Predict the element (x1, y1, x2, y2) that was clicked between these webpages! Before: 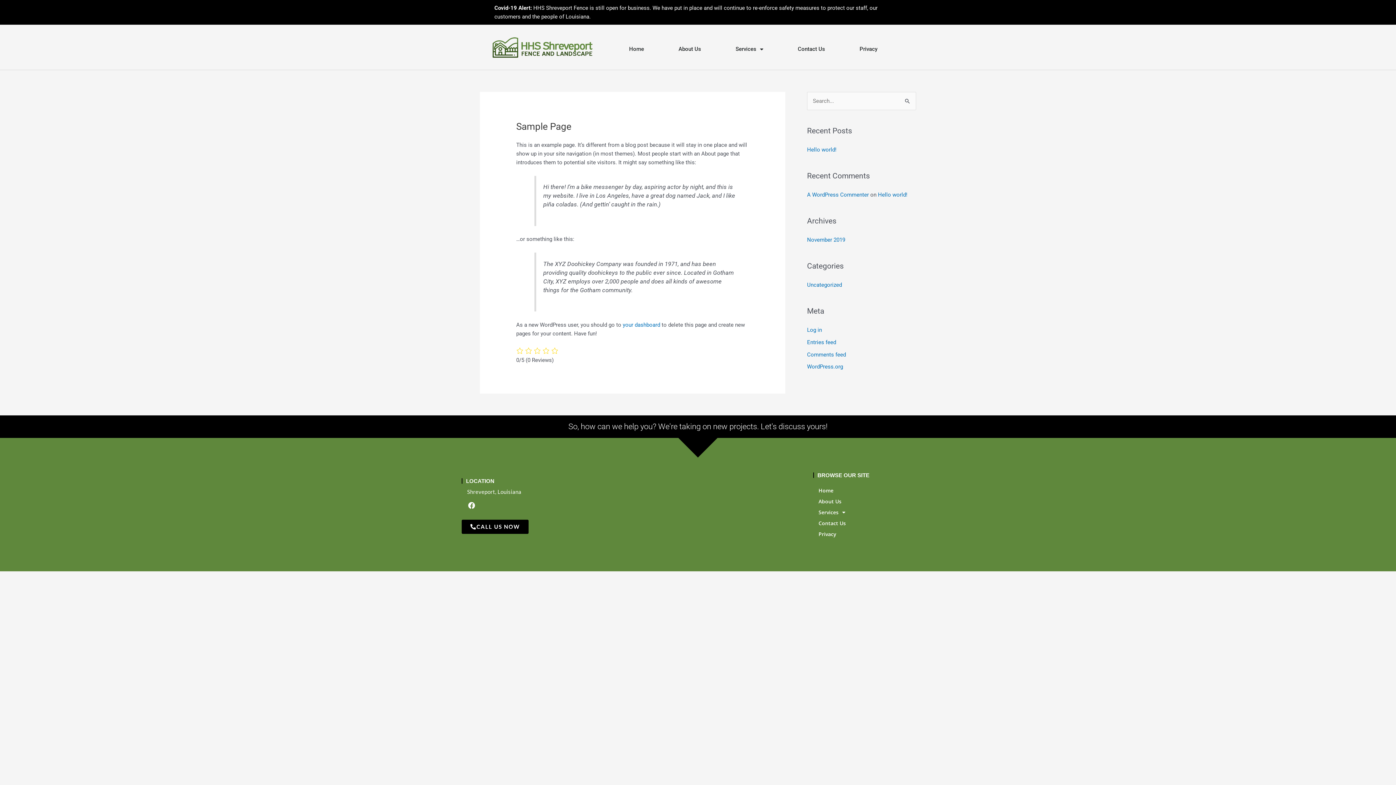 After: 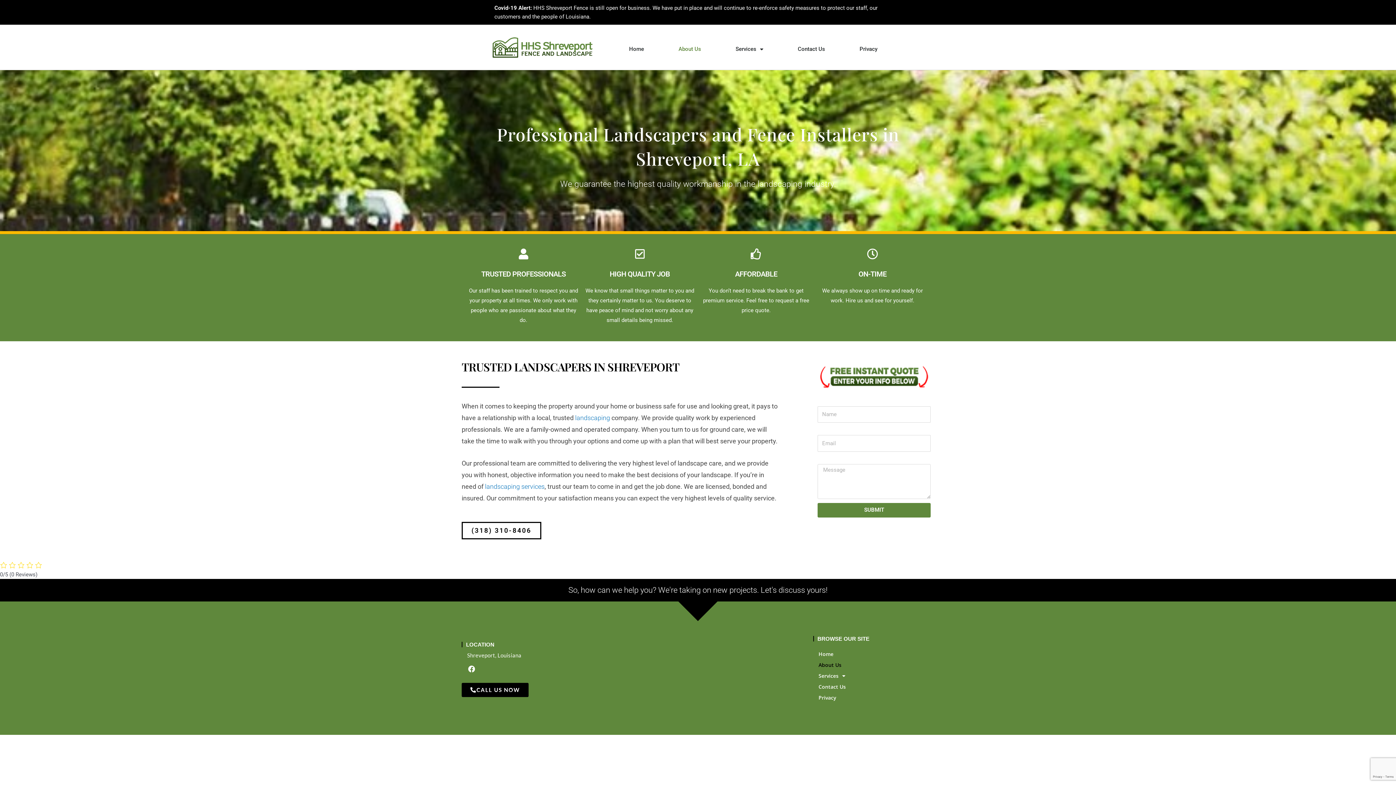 Action: label: About Us bbox: (663, 39, 716, 58)